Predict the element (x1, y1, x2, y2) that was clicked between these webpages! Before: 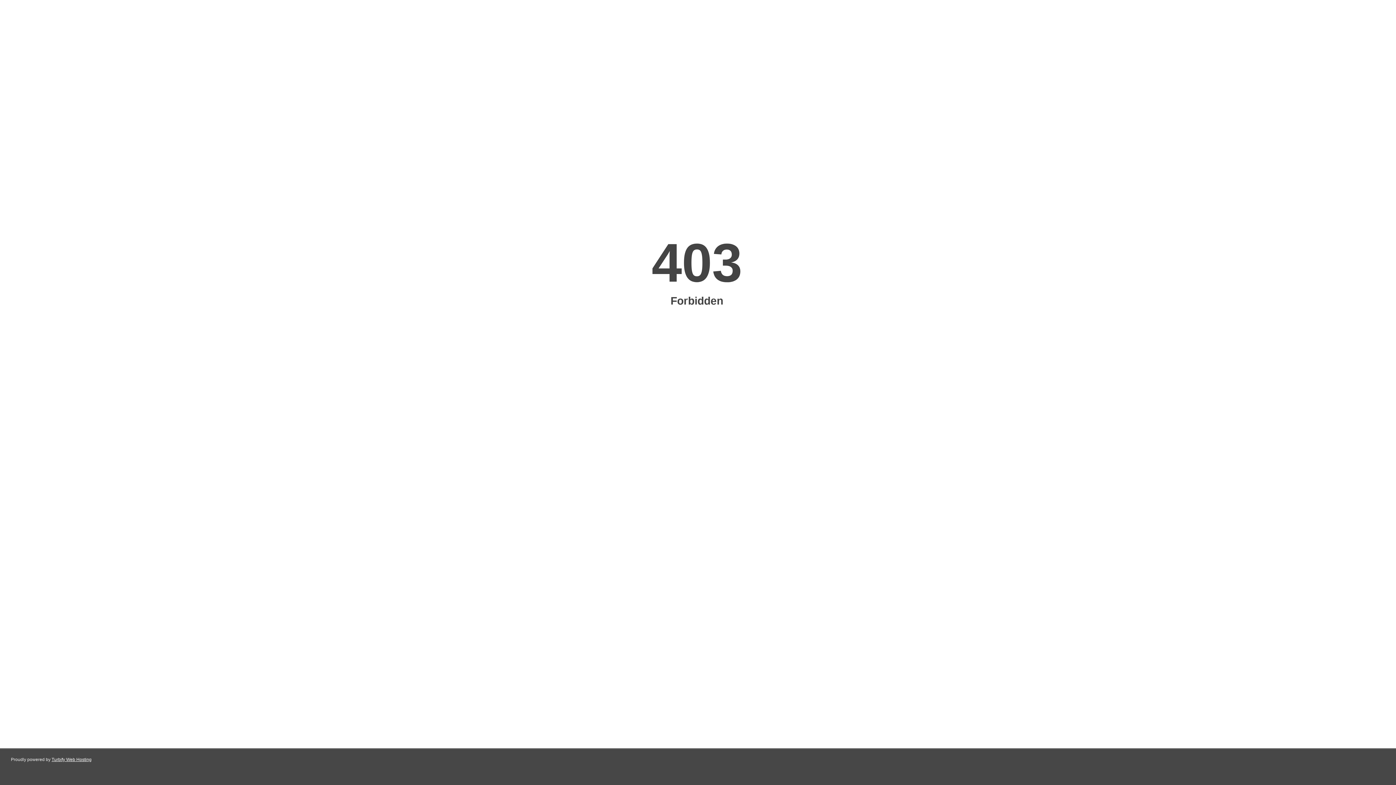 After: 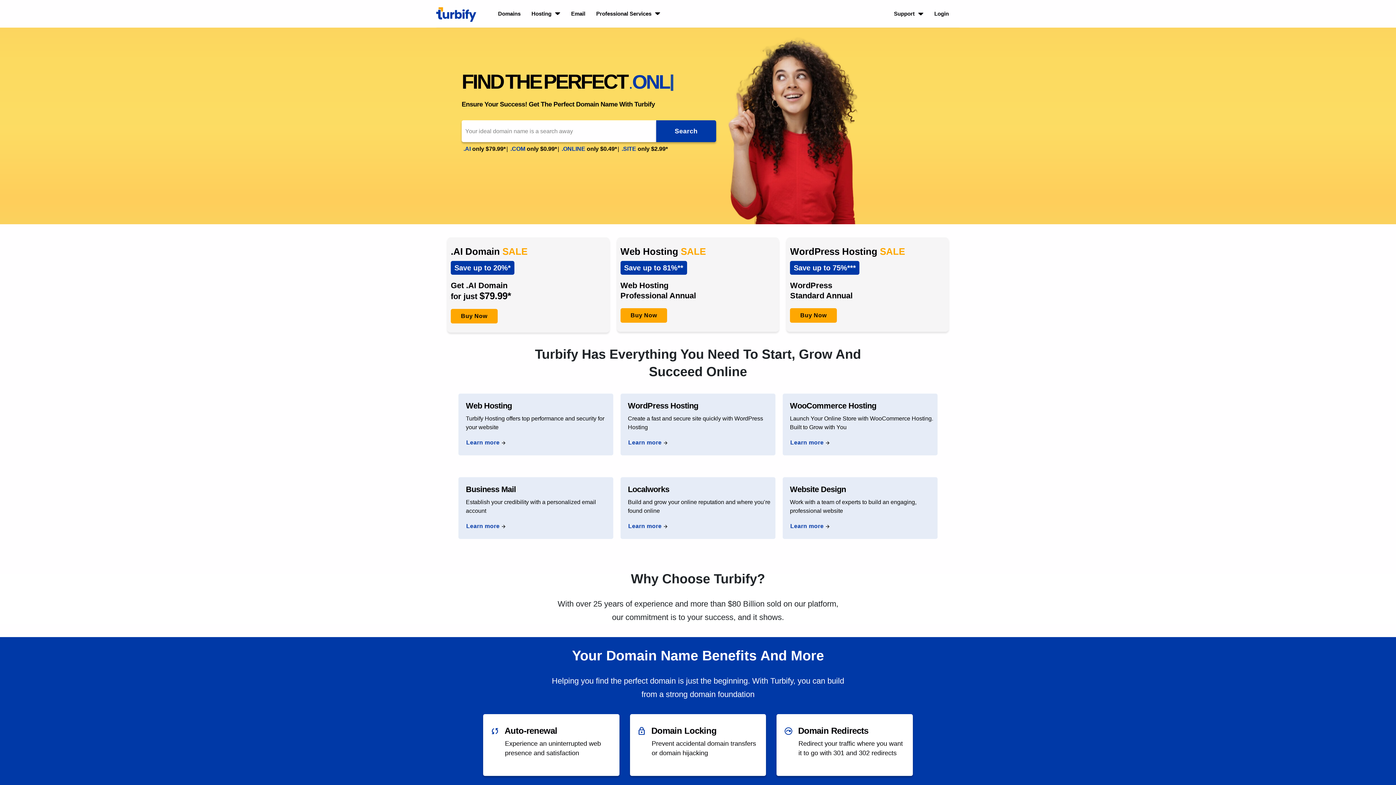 Action: label: Turbify Web Hosting bbox: (51, 757, 91, 762)